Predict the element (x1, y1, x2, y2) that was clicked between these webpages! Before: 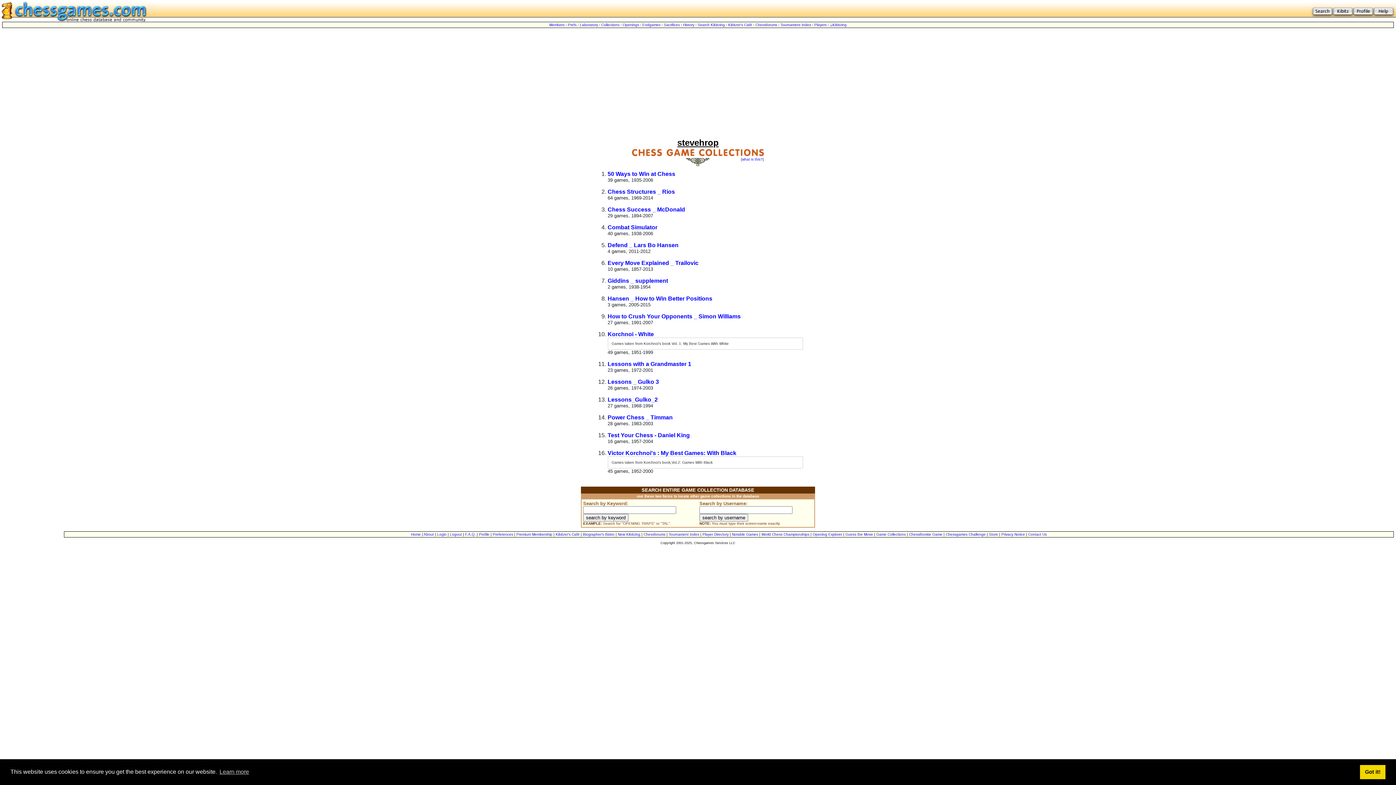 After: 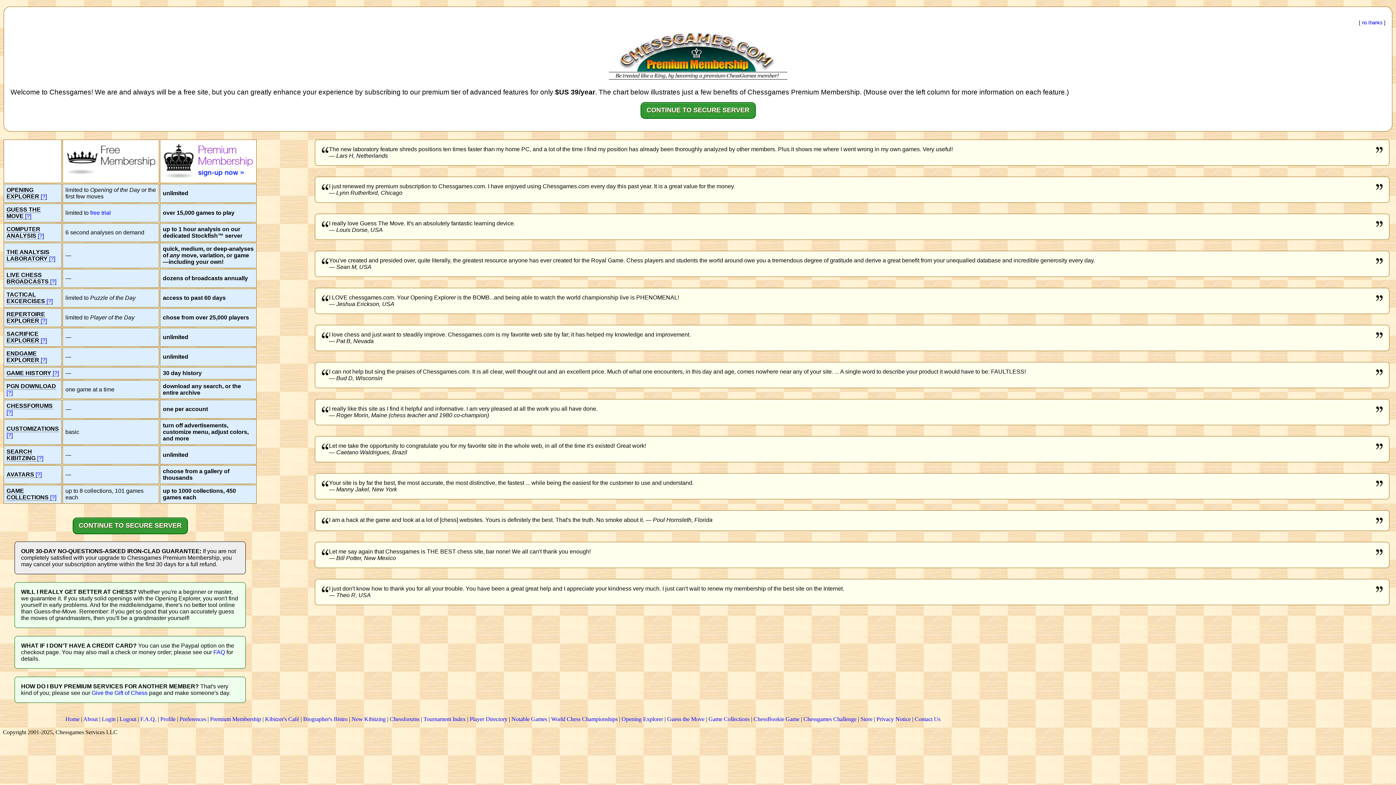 Action: label: Premium Membership bbox: (516, 532, 552, 536)